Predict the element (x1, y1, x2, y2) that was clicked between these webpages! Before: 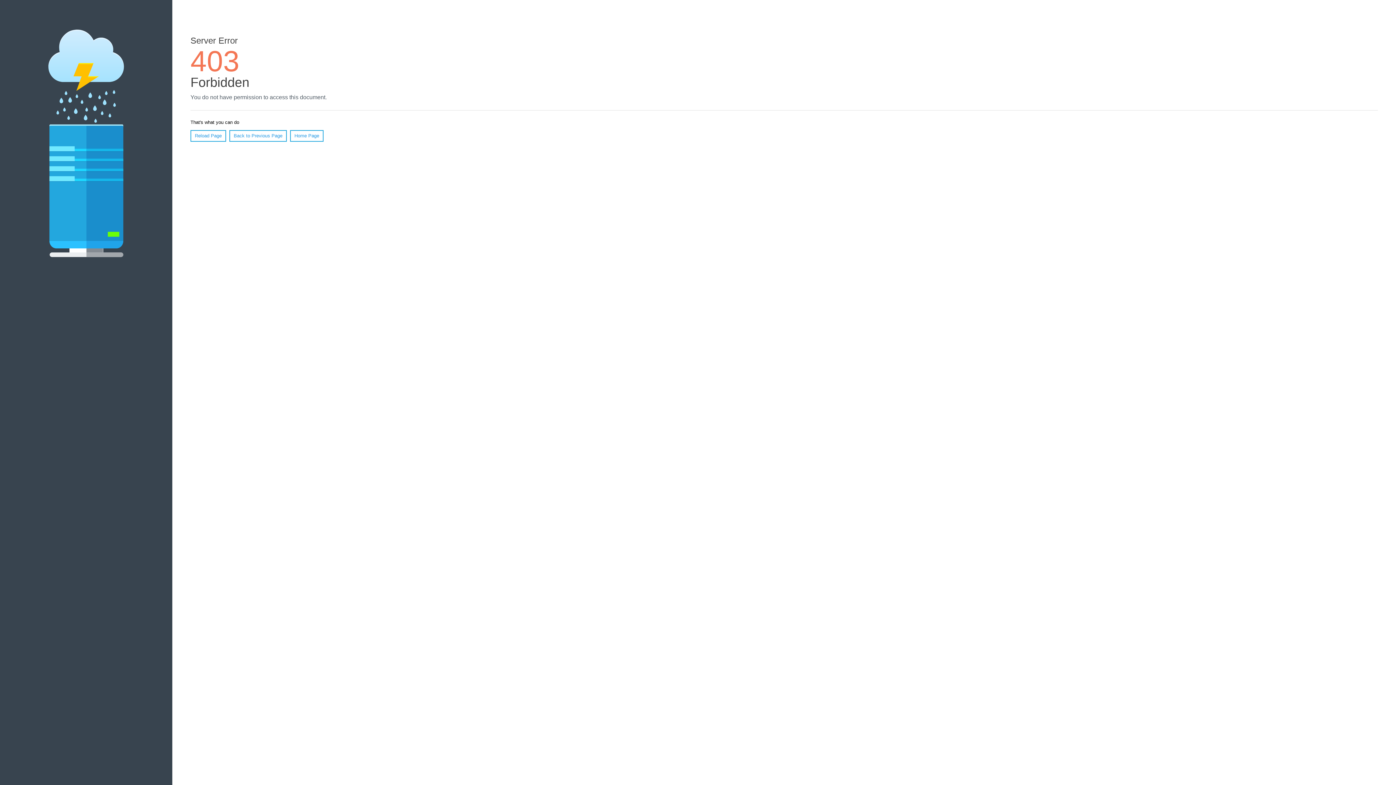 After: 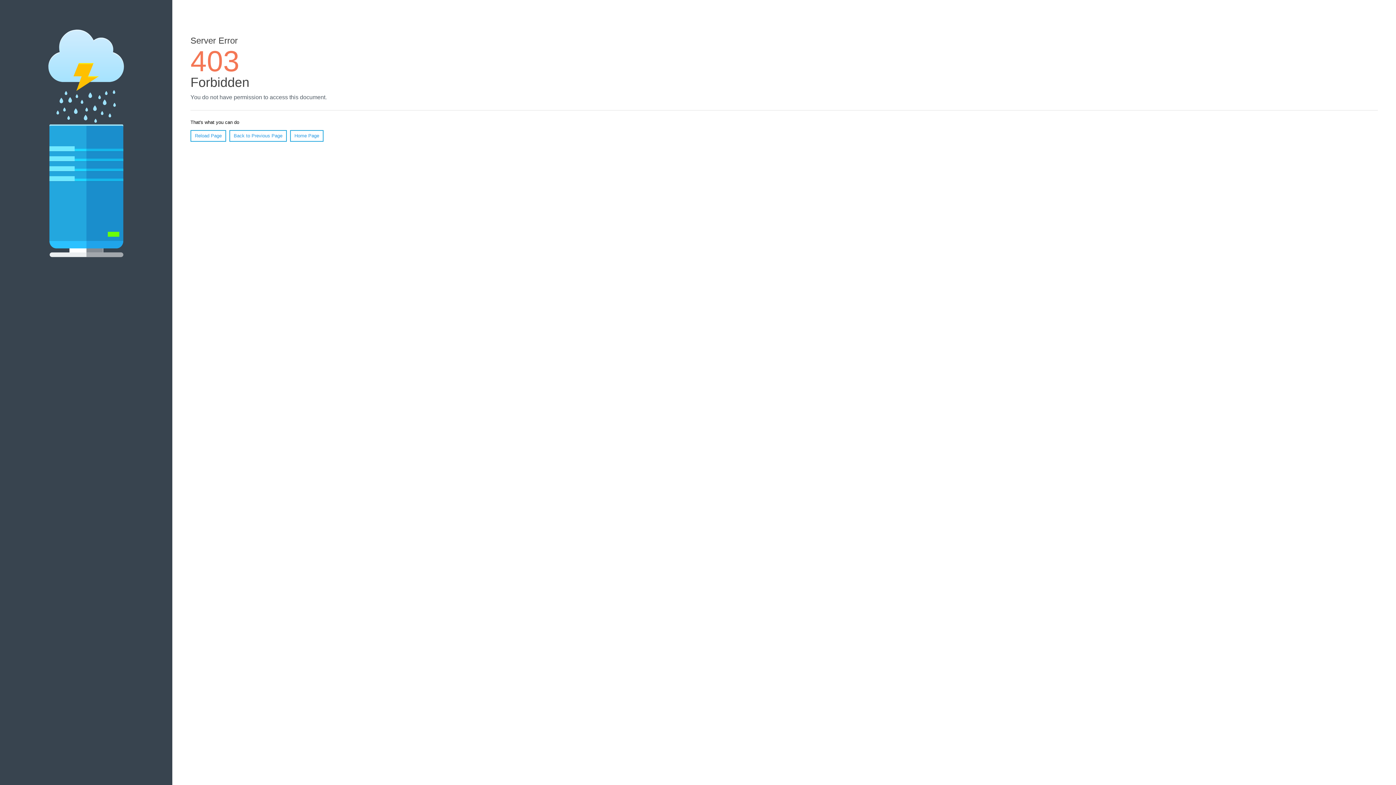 Action: bbox: (290, 130, 323, 141) label: Home Page